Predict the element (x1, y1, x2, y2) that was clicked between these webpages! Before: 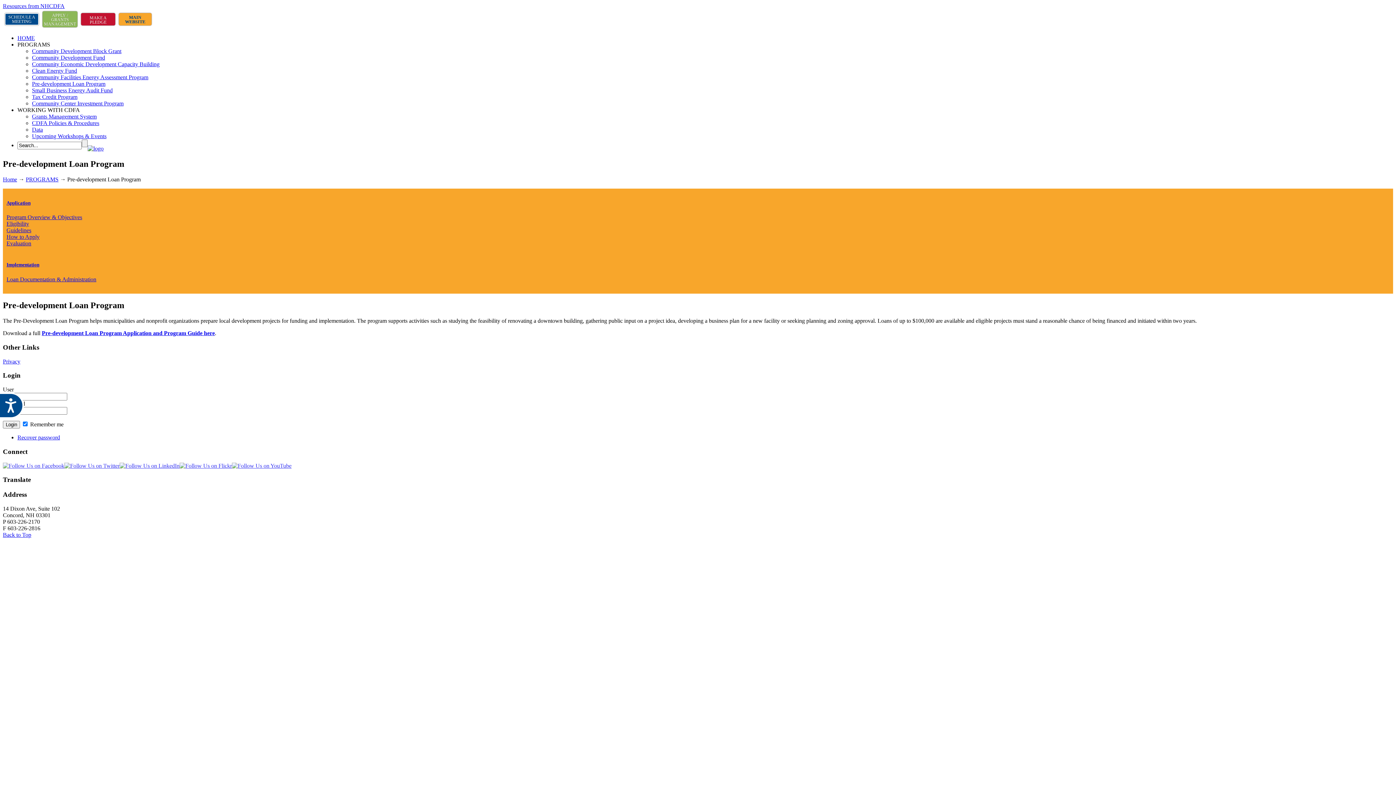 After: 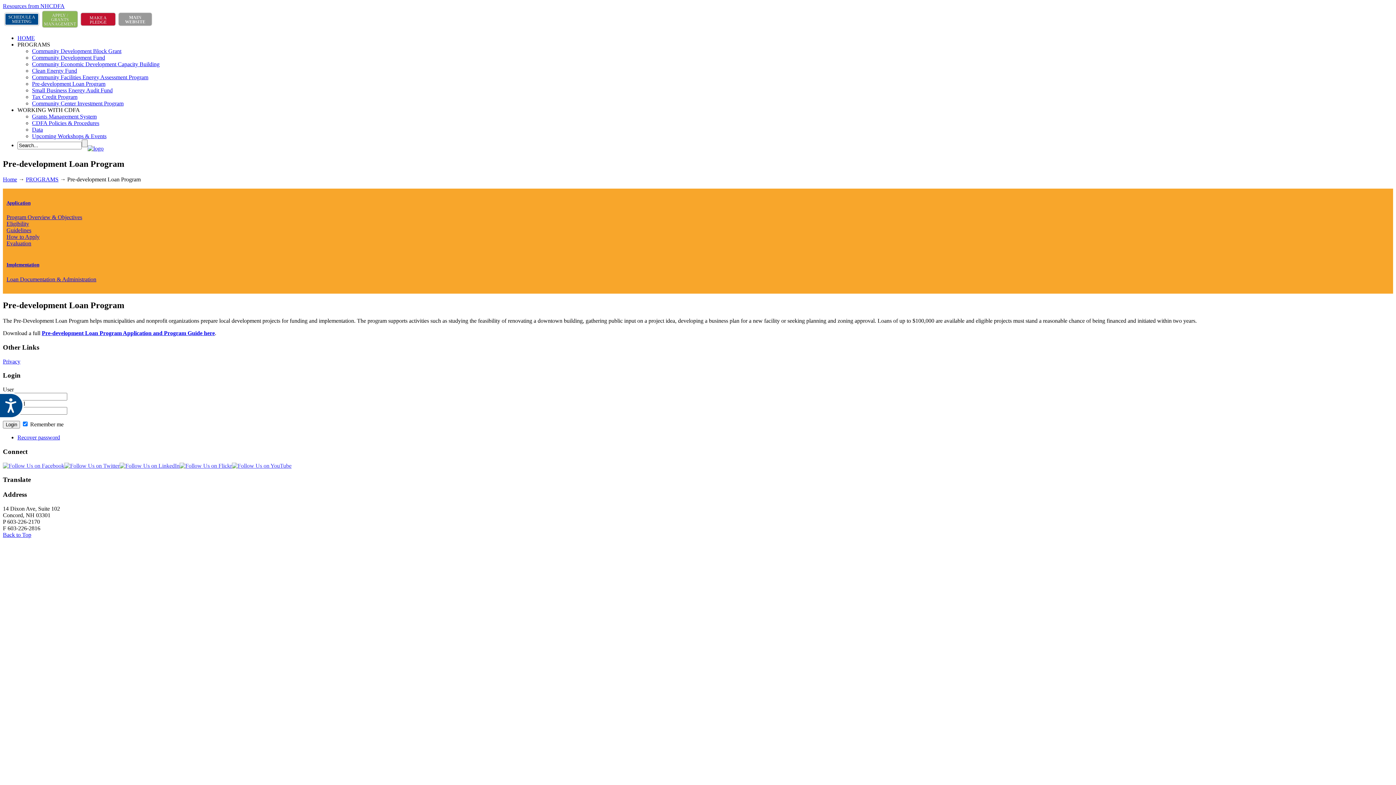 Action: label: MAIN WEBSITE bbox: (118, 13, 151, 25)